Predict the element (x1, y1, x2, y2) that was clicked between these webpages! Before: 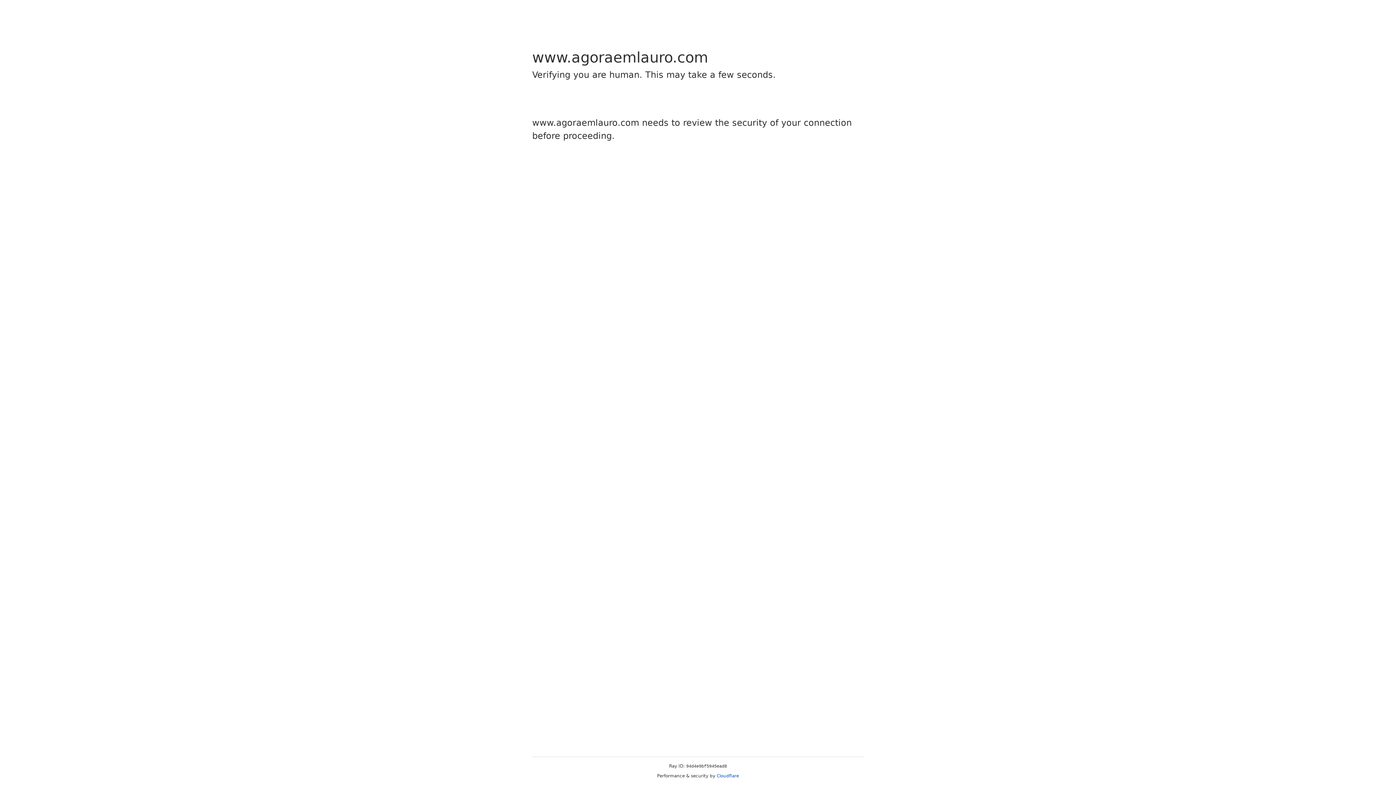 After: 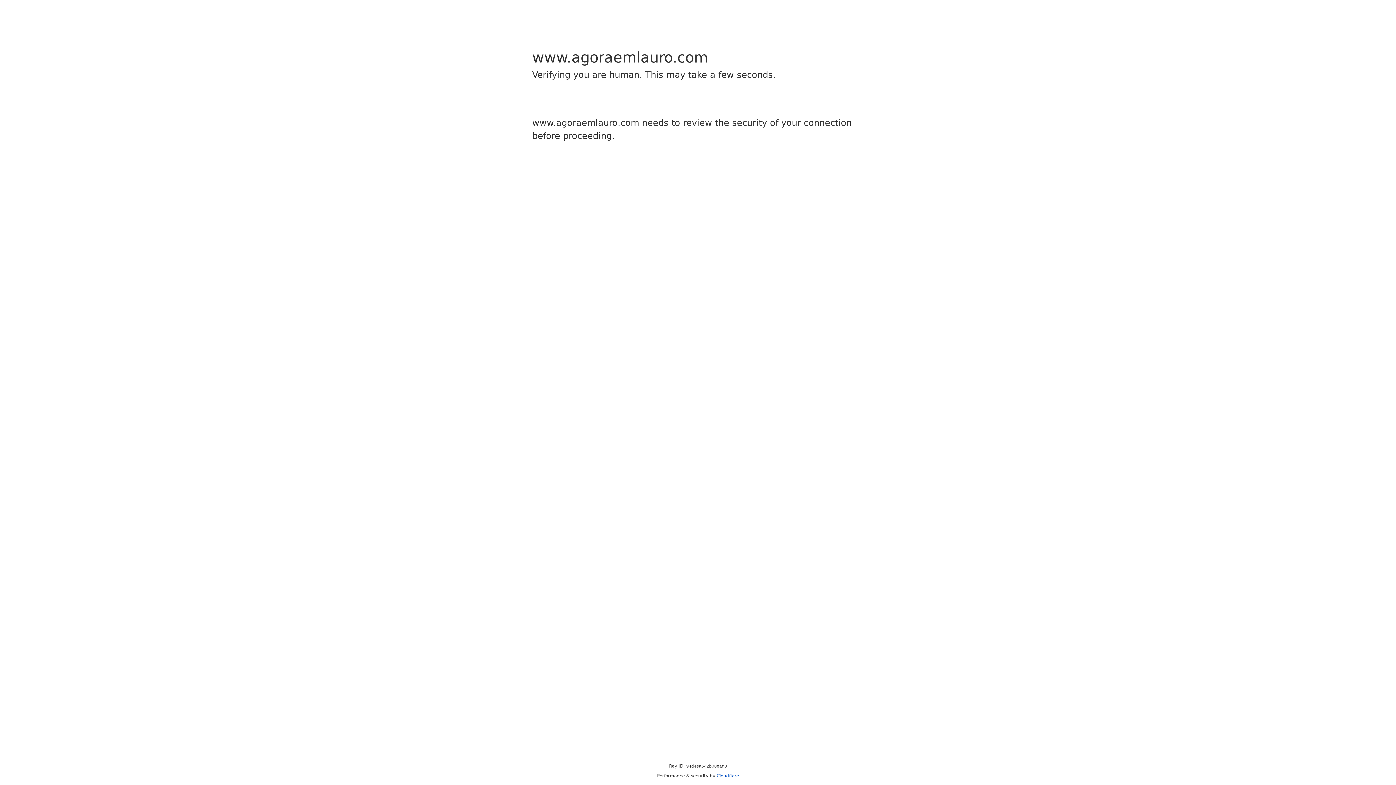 Action: bbox: (716, 773, 739, 778) label: Cloudflare